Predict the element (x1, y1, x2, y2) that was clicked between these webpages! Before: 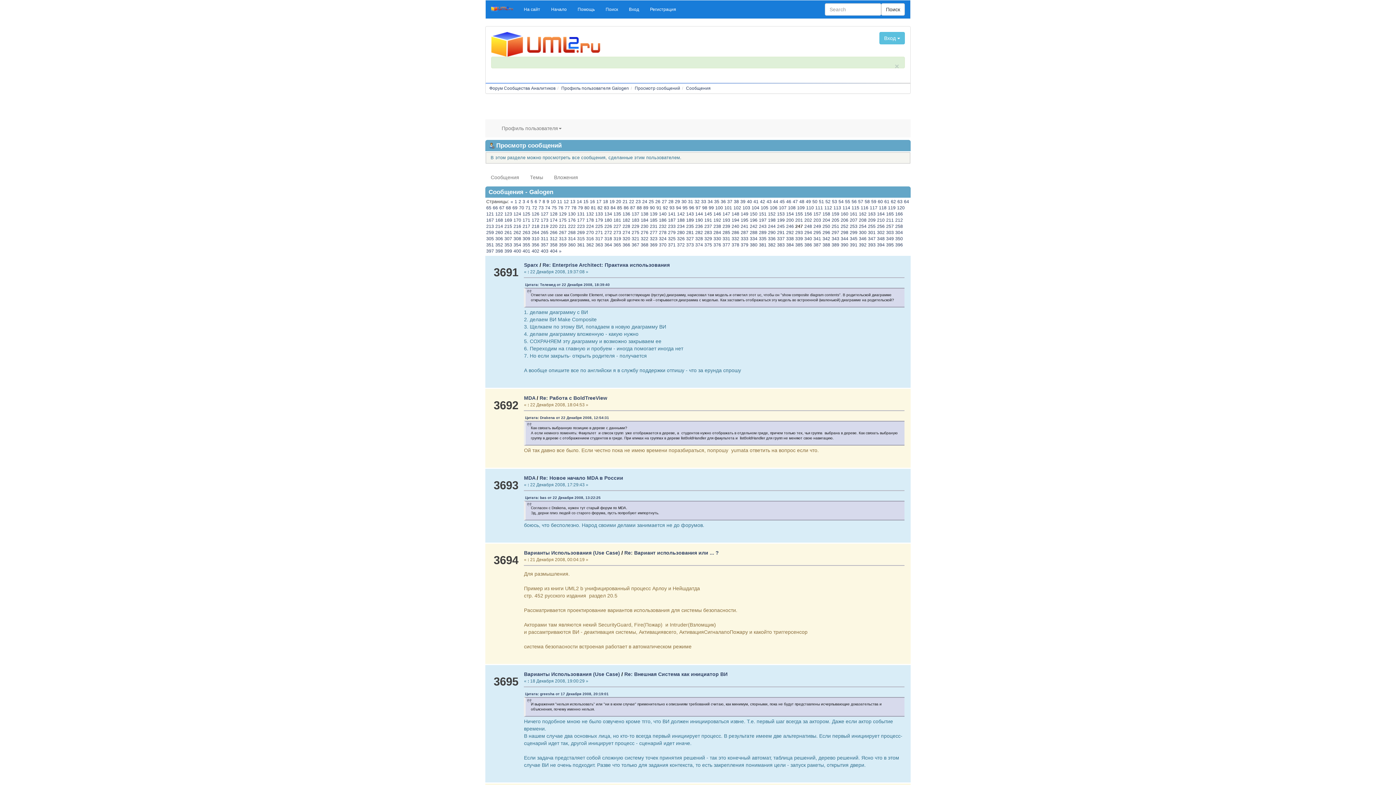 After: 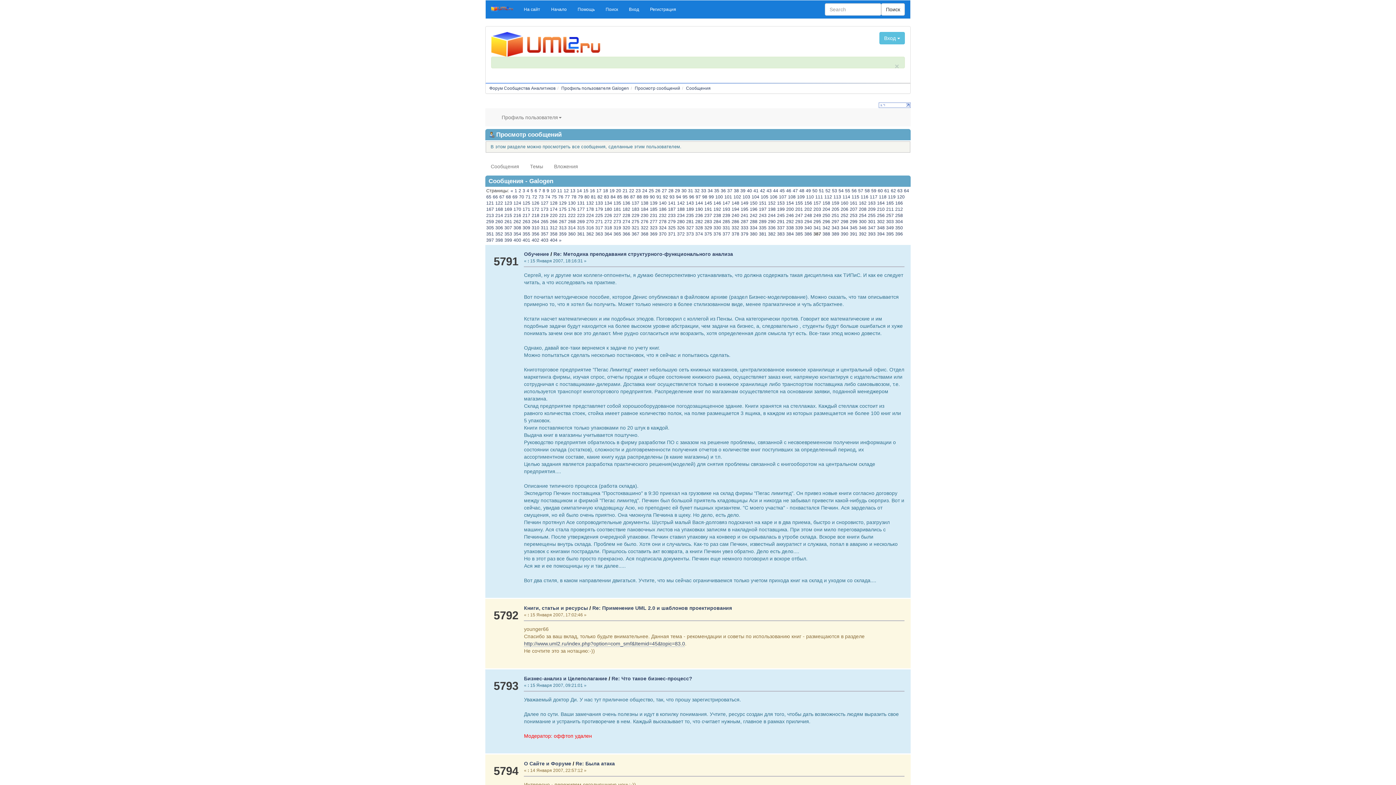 Action: bbox: (813, 242, 821, 247) label: 387